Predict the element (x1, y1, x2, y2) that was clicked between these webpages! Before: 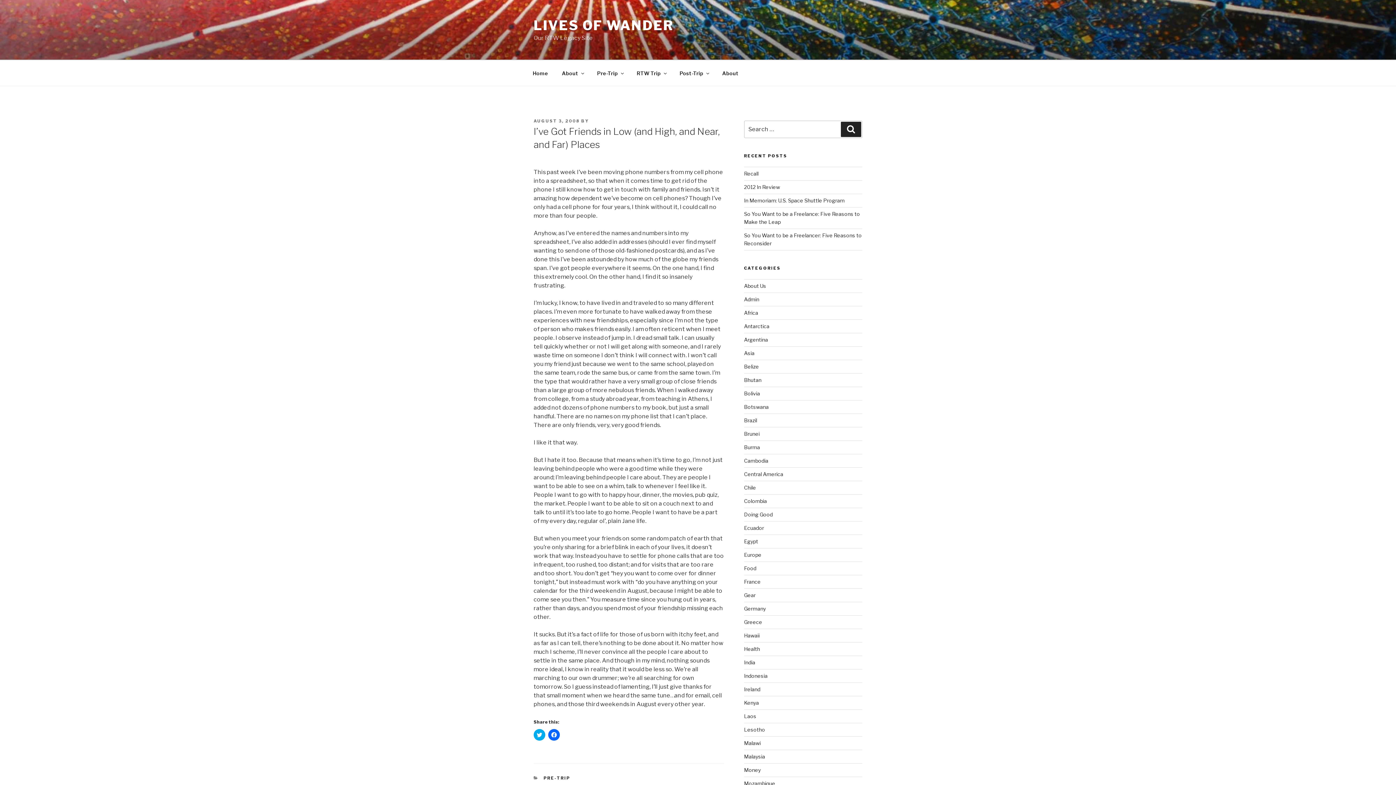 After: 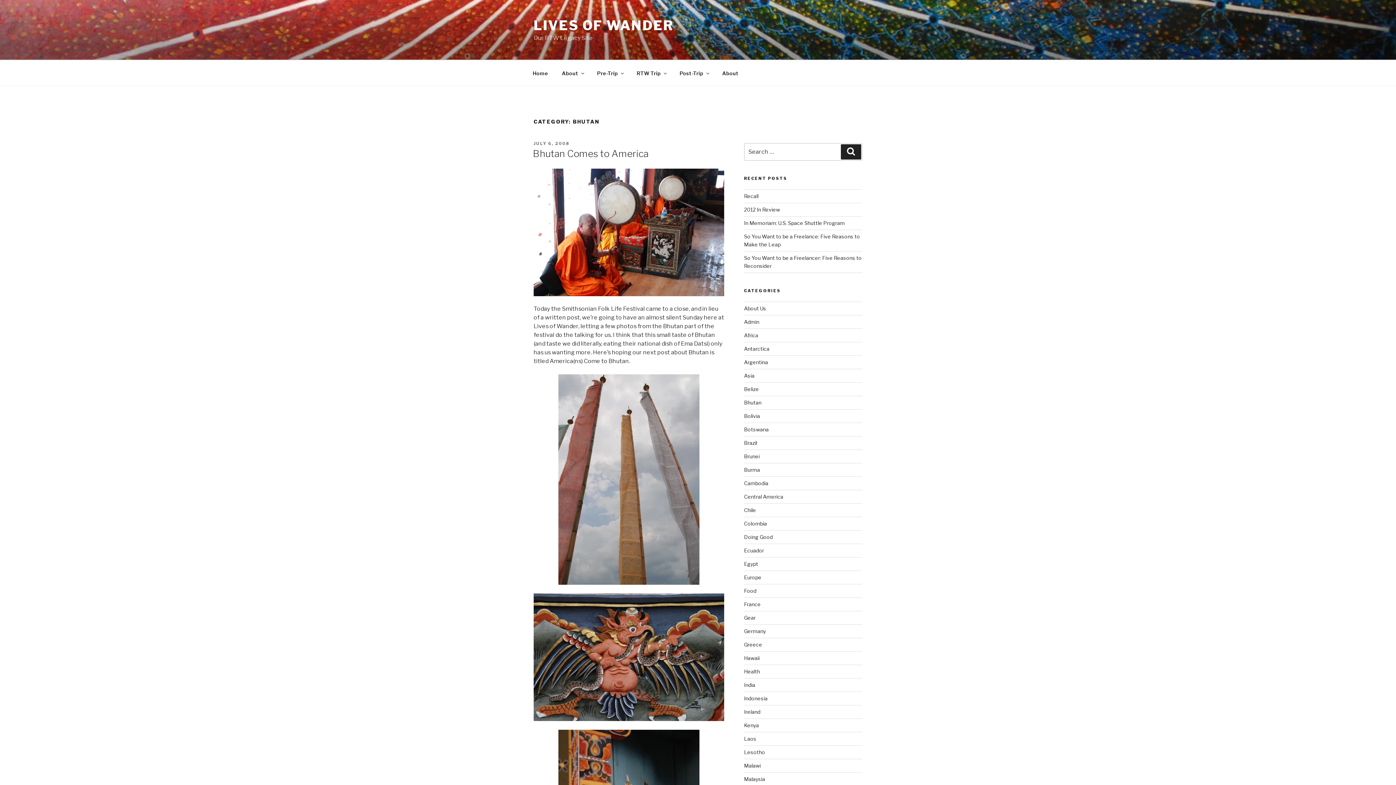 Action: bbox: (744, 377, 761, 383) label: Bhutan